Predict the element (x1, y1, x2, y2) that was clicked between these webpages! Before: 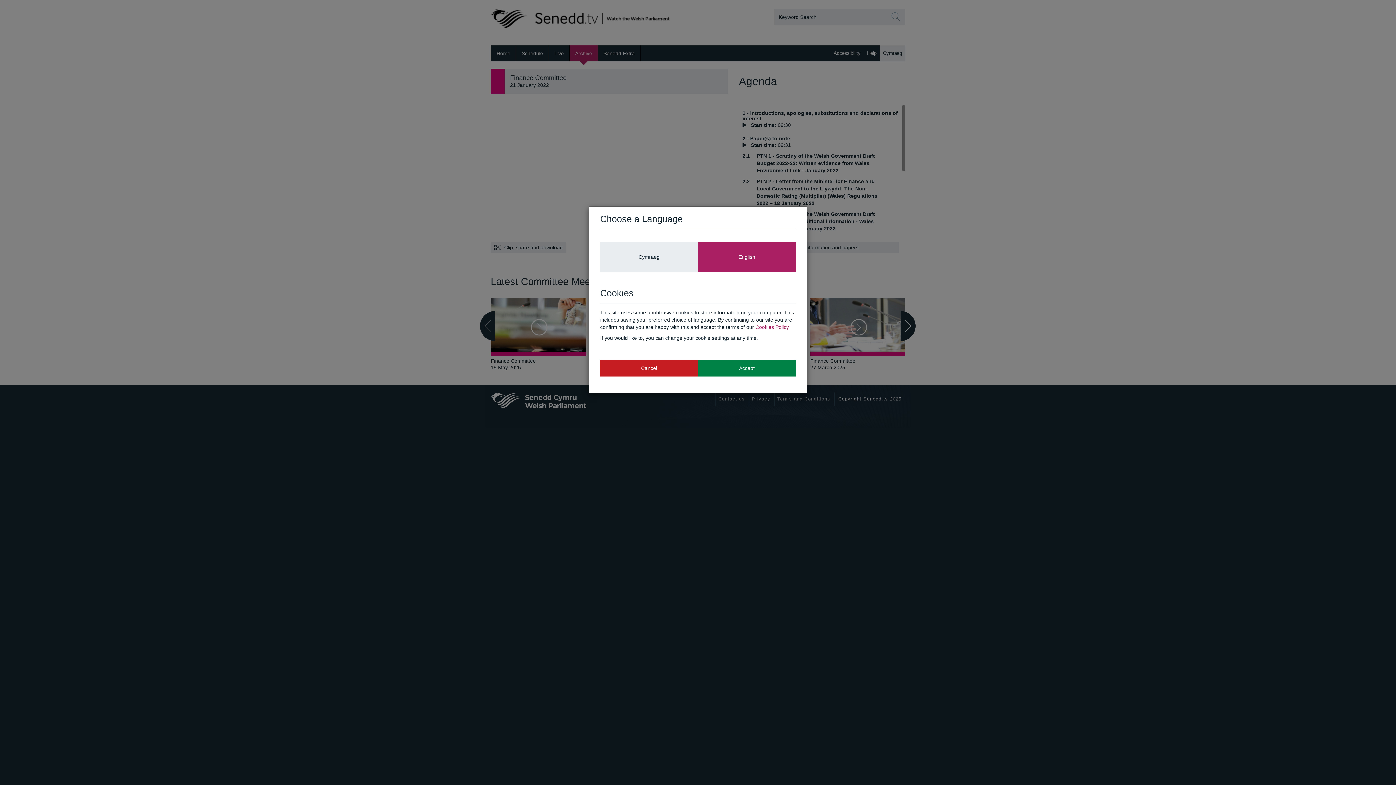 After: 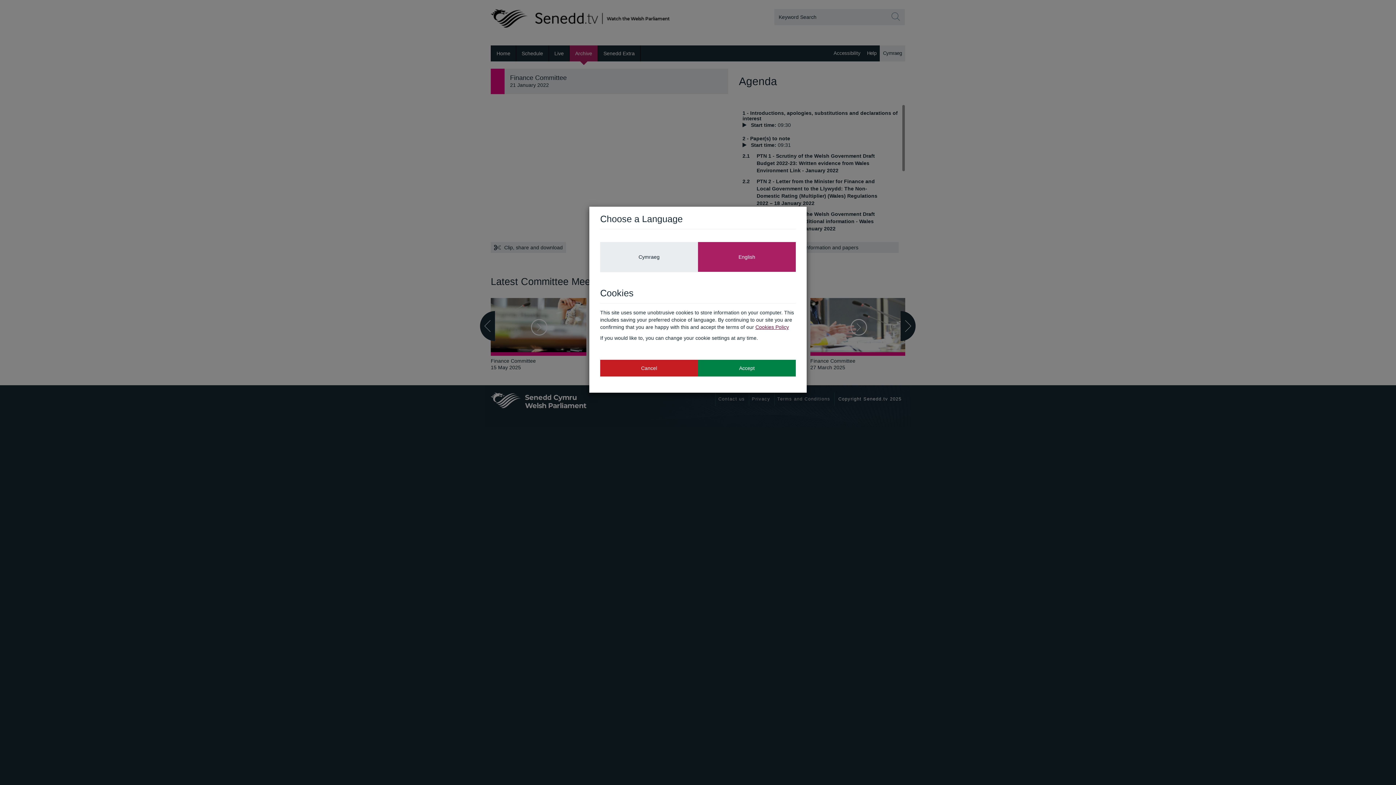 Action: bbox: (755, 324, 789, 330) label: Cookies Policy